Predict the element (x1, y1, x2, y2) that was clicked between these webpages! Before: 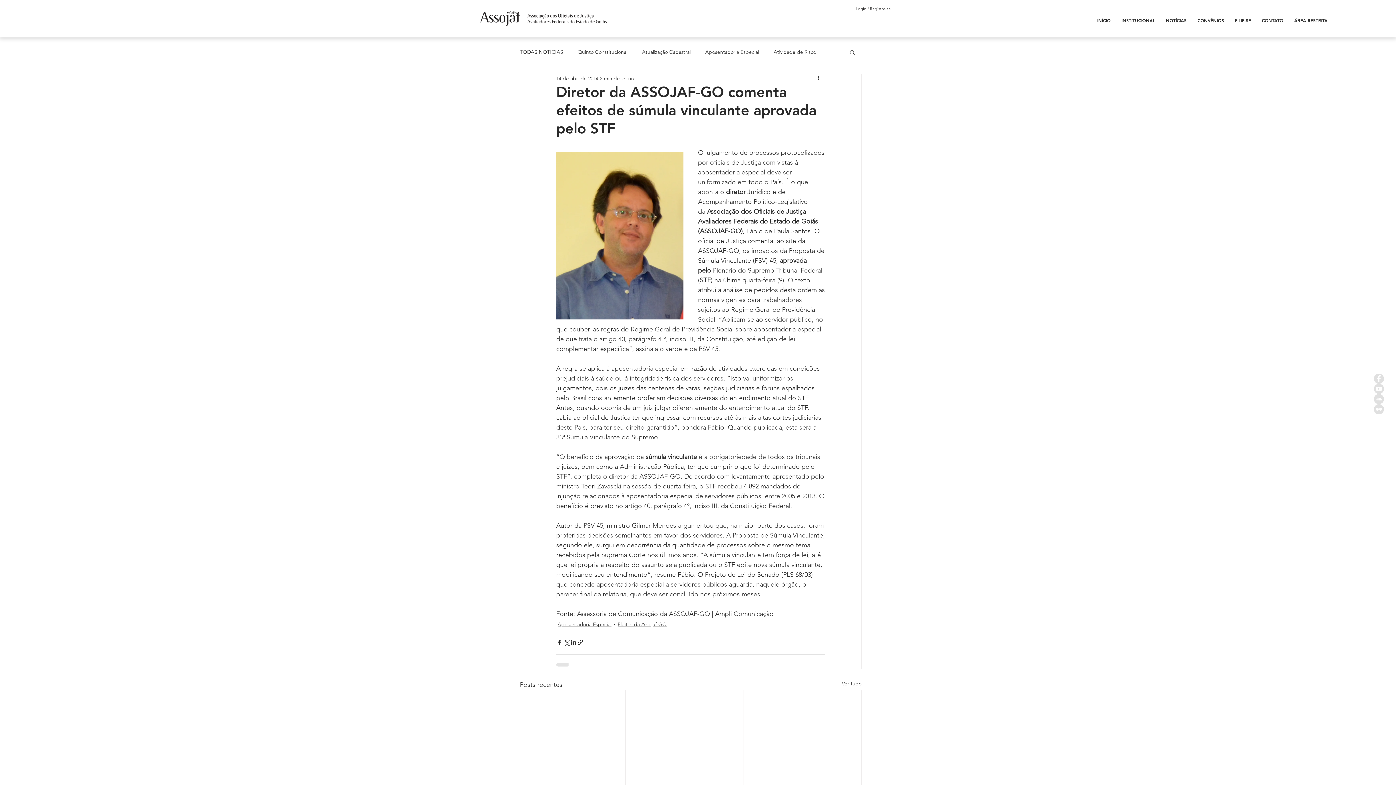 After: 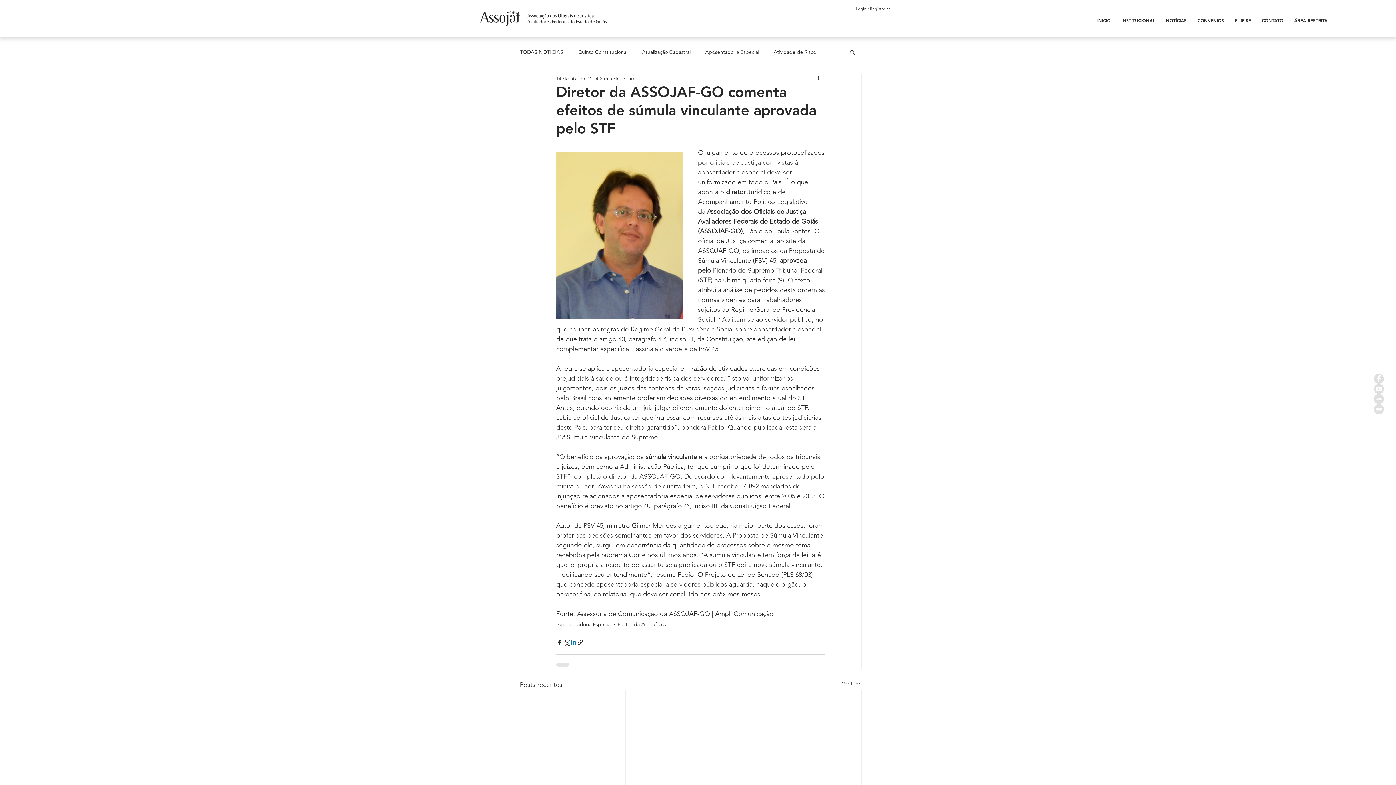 Action: bbox: (570, 639, 577, 646) label: Compartilhar via LinkedIn